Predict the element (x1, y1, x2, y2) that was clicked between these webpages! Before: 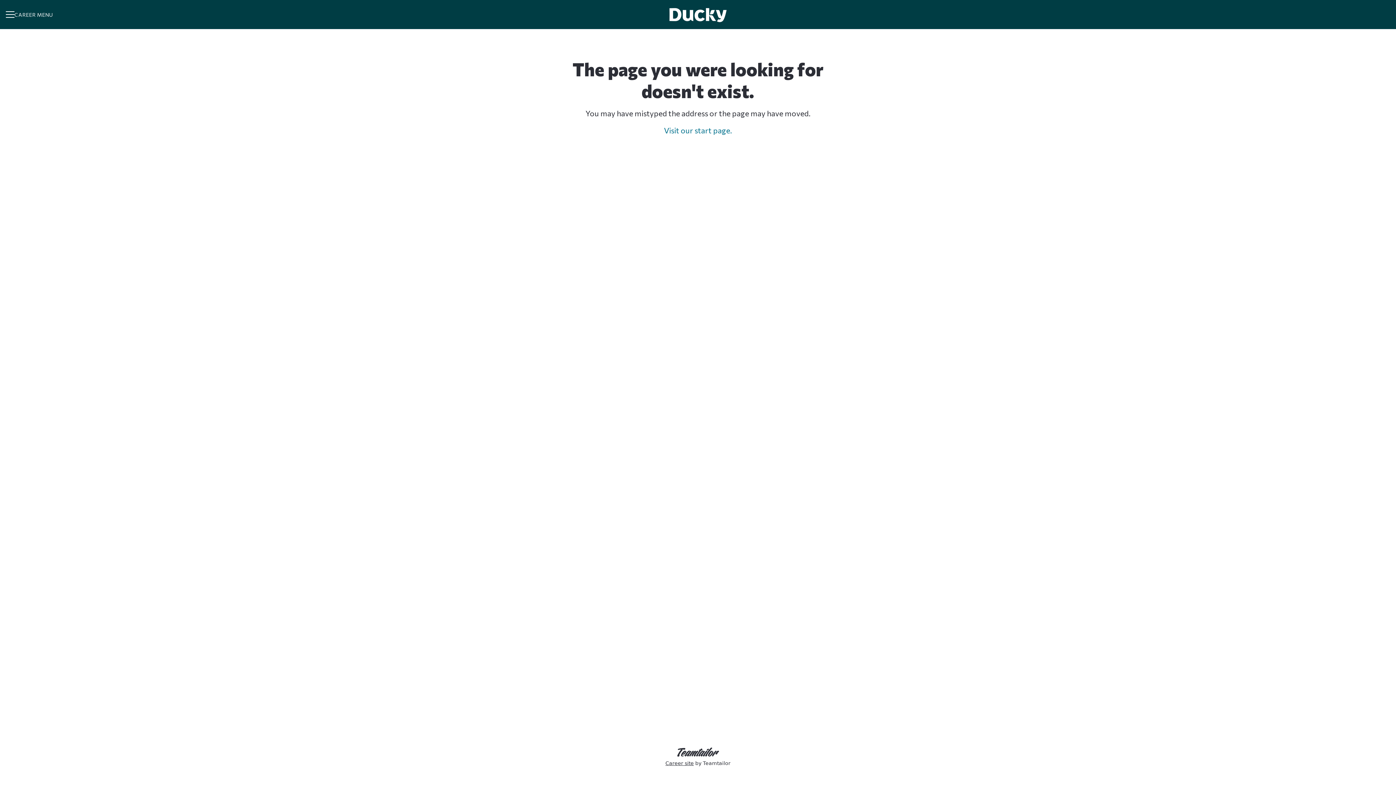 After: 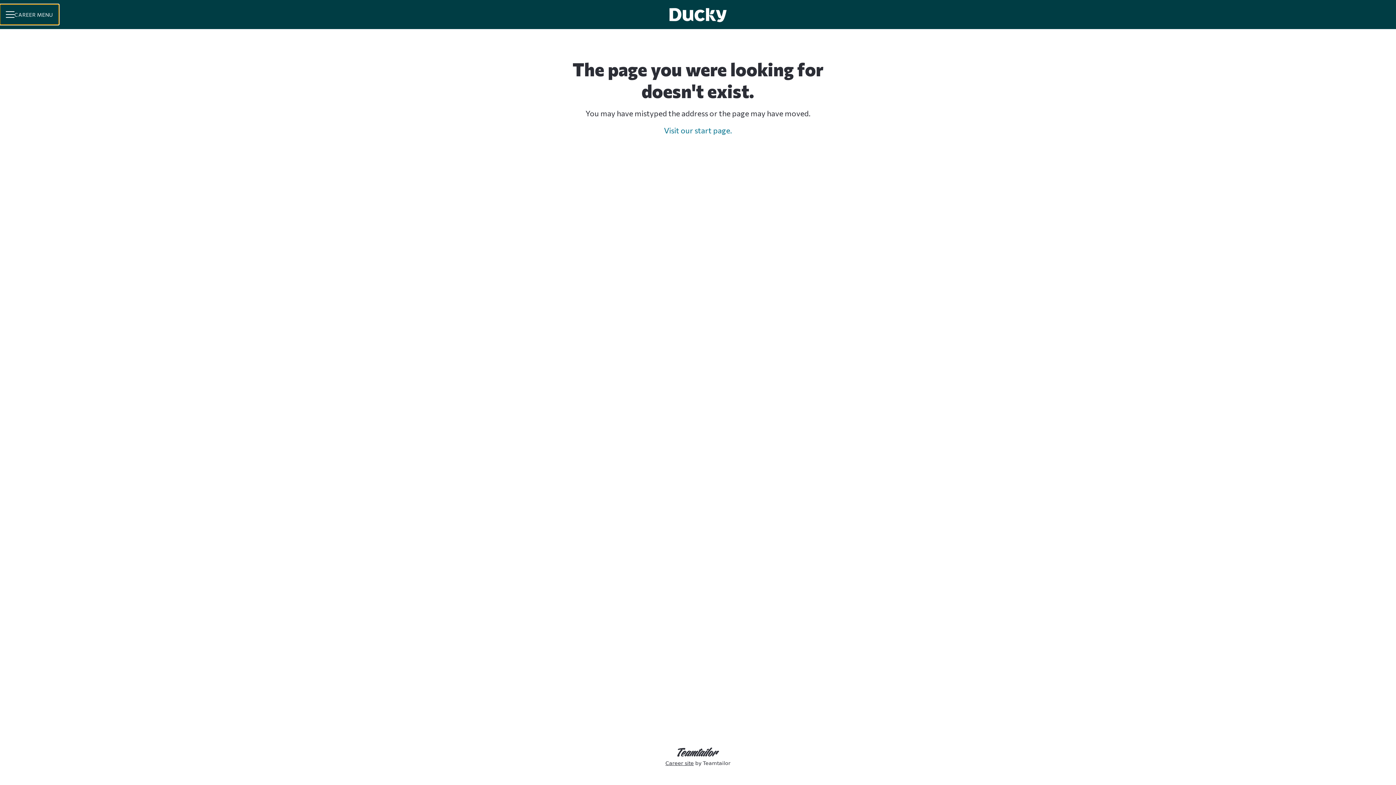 Action: bbox: (0, 4, 58, 24) label: CAREER MENU